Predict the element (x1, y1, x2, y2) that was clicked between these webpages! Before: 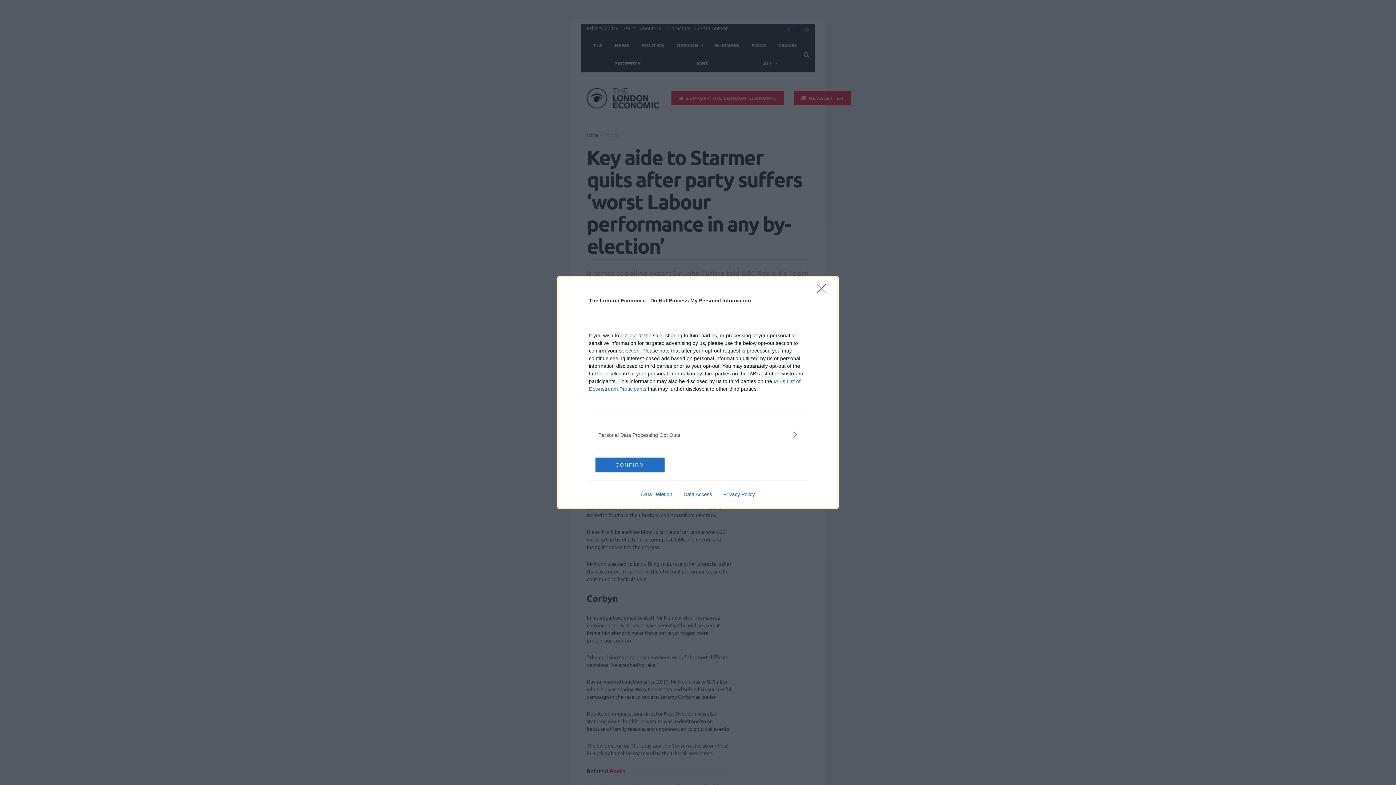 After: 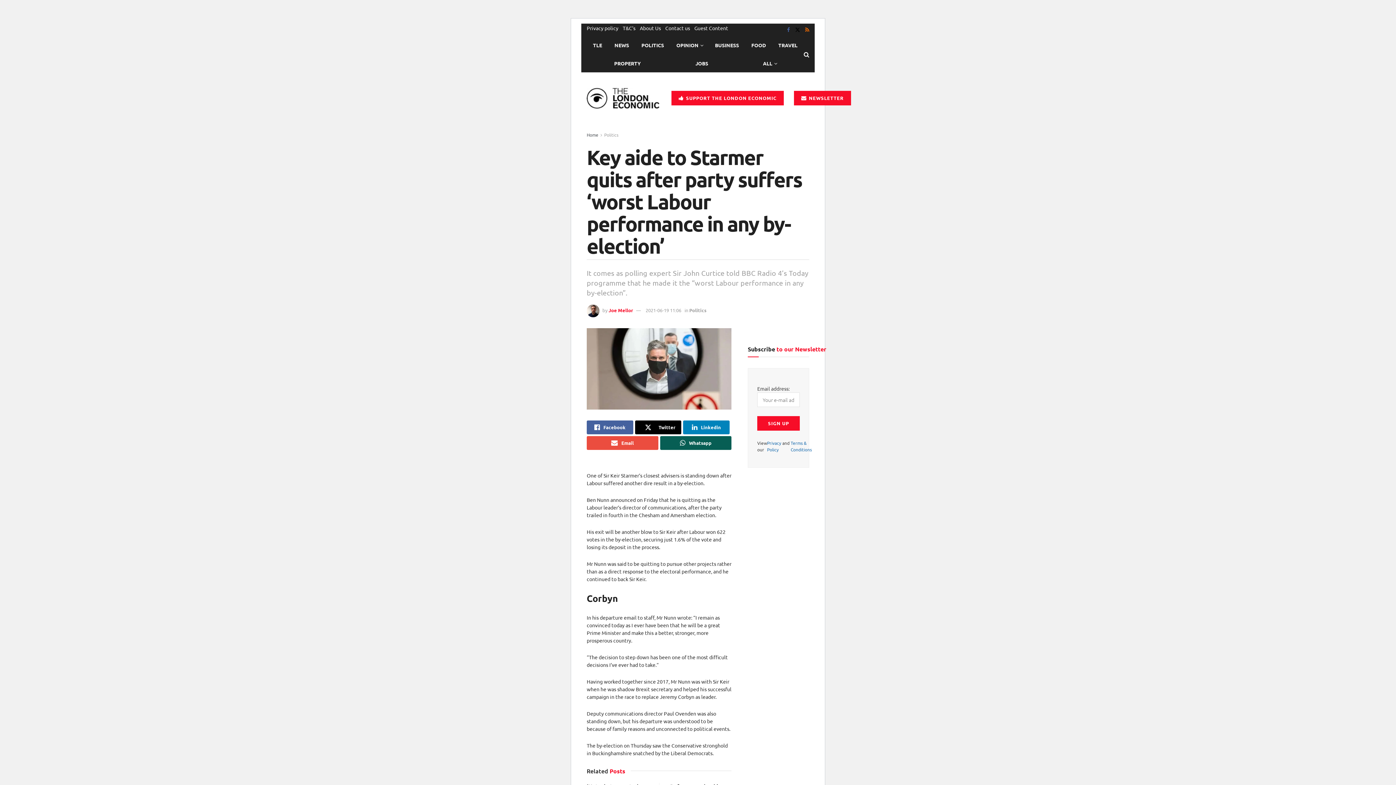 Action: label: Close bbox: (817, 284, 830, 298)